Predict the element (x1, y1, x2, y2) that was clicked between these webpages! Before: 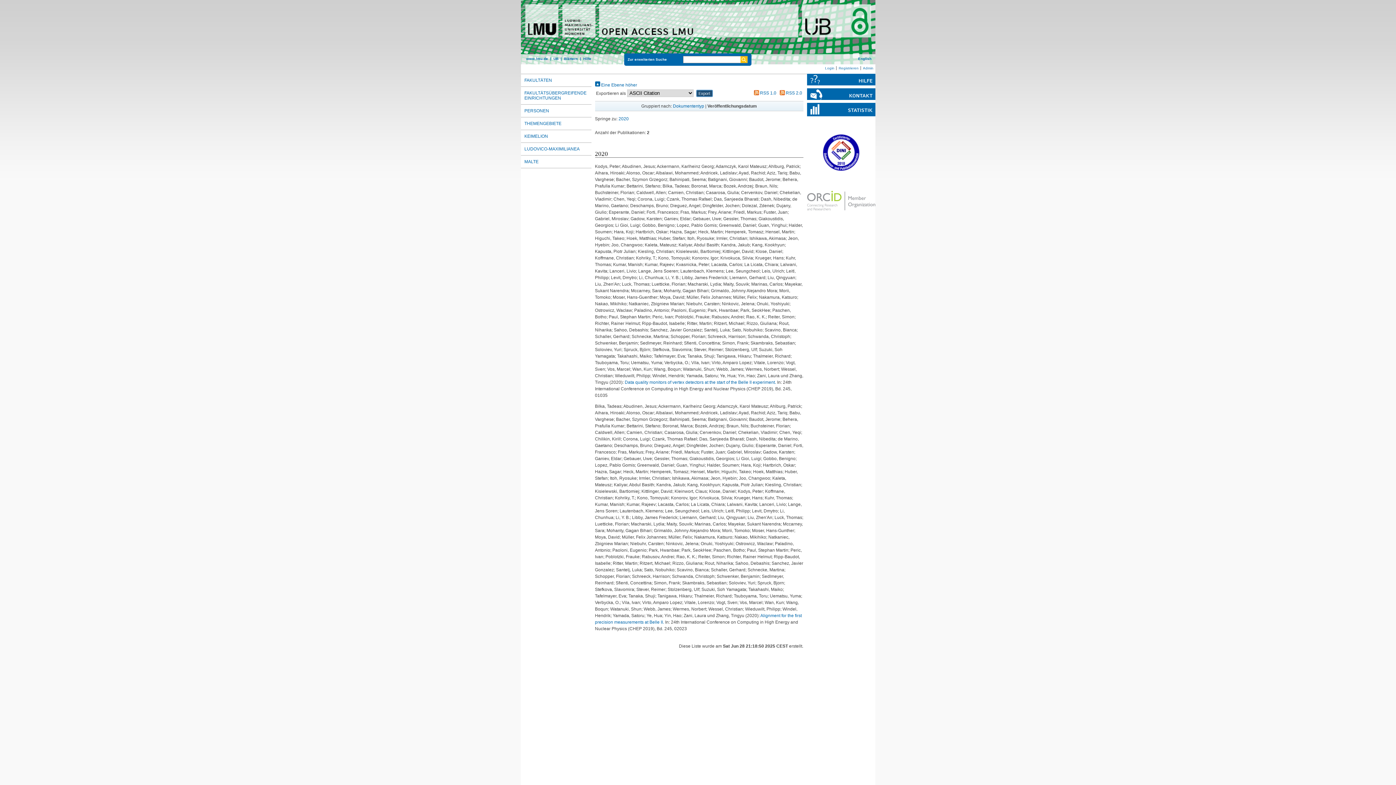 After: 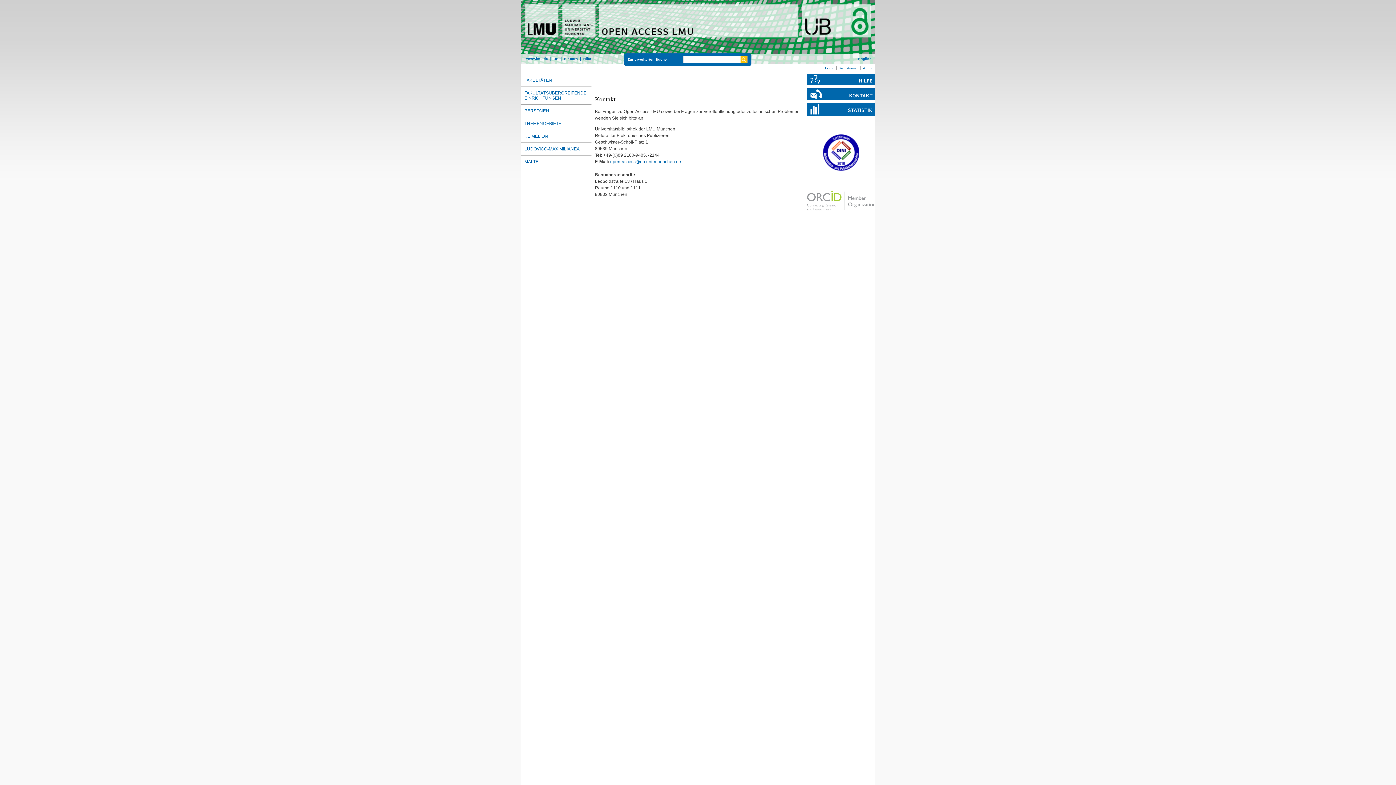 Action: bbox: (807, 88, 875, 99)